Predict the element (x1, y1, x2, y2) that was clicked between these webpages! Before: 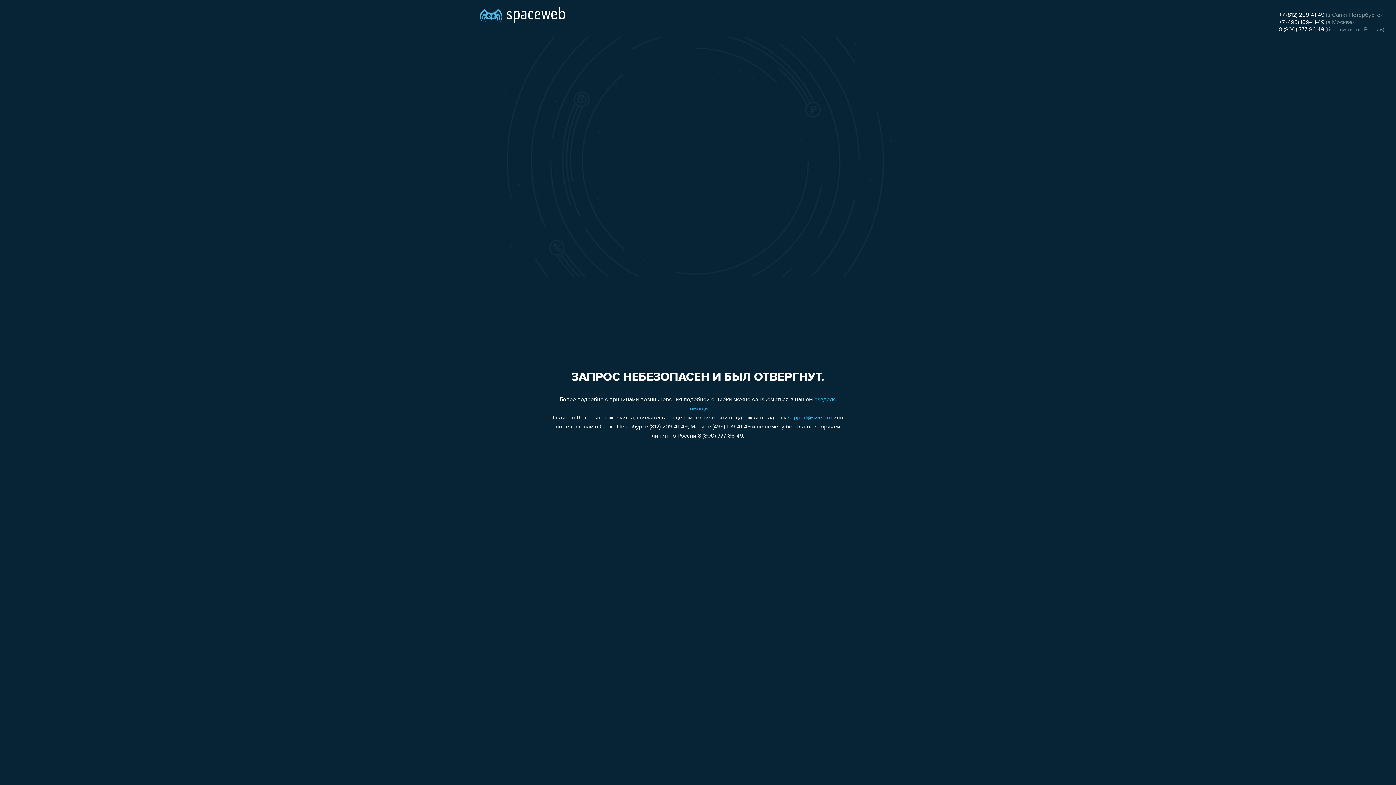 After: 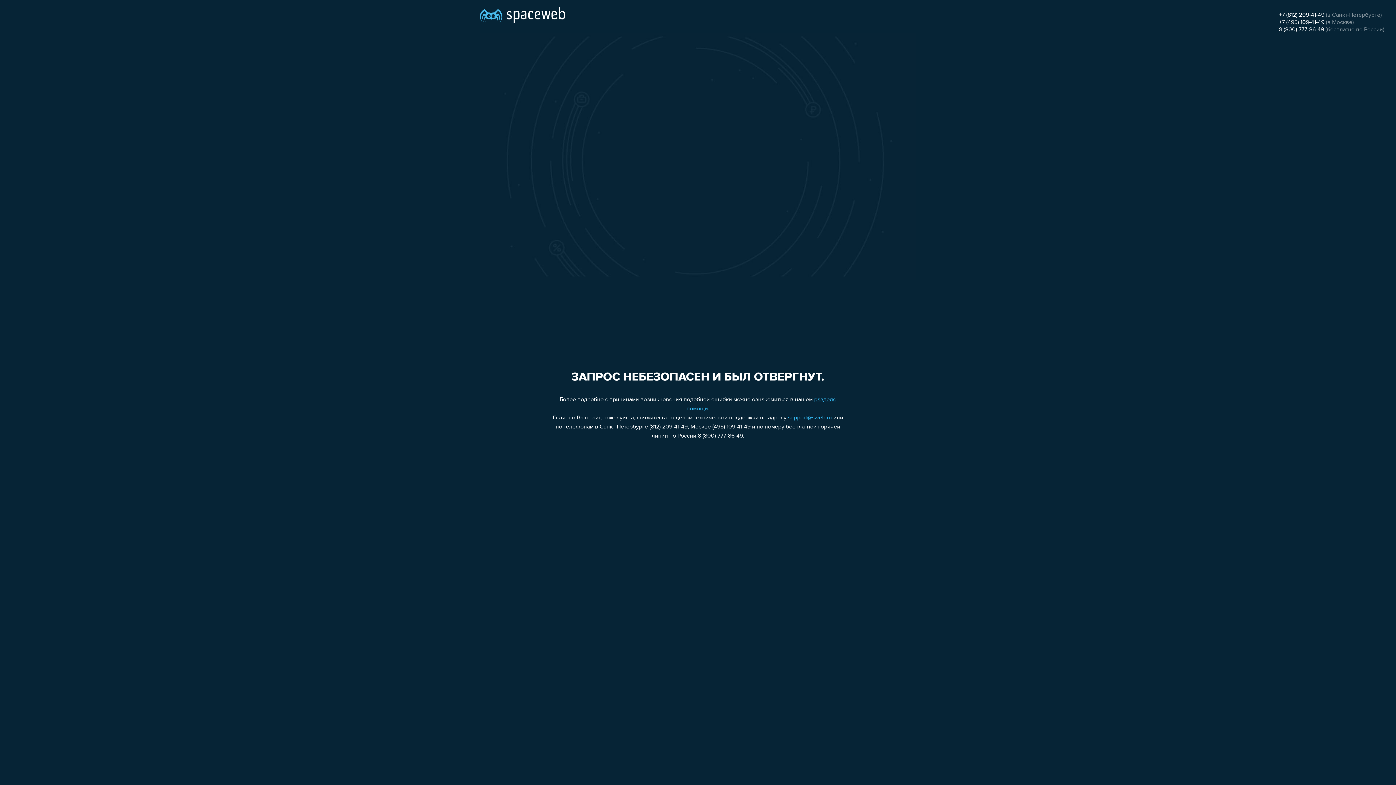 Action: bbox: (788, 415, 832, 421) label: support@sweb.ru